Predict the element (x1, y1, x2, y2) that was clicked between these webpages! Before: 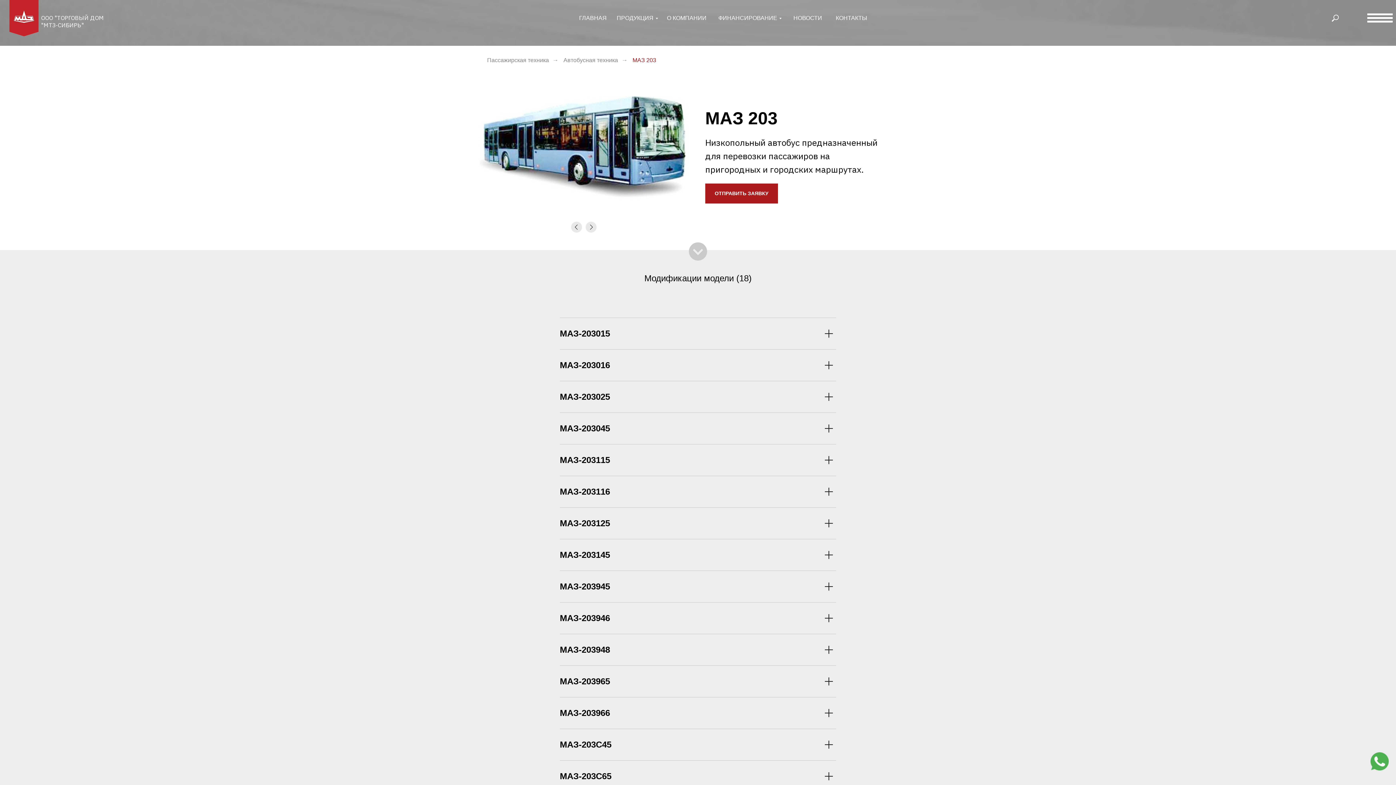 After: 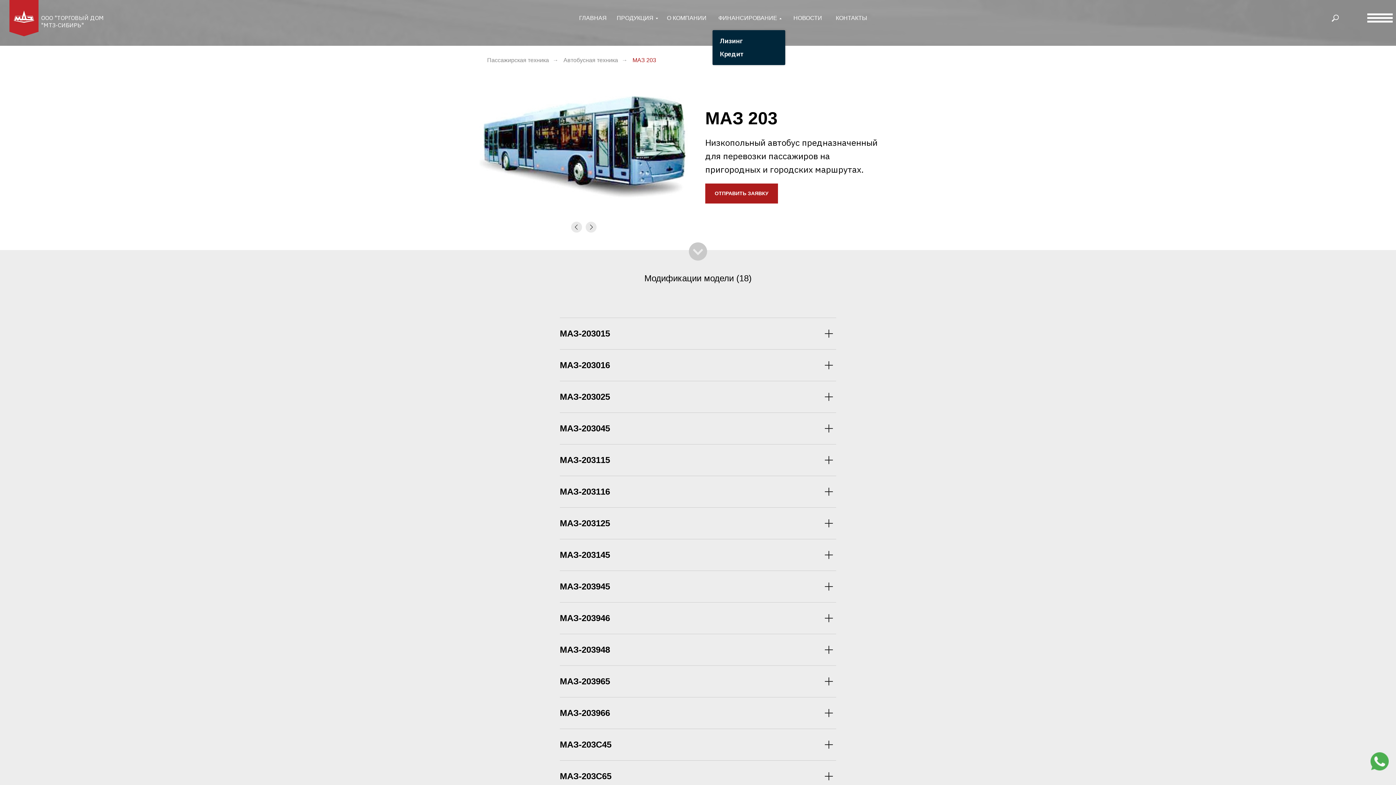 Action: bbox: (718, 14, 779, 21) label: ФИНАНСИРОВАНИЕ